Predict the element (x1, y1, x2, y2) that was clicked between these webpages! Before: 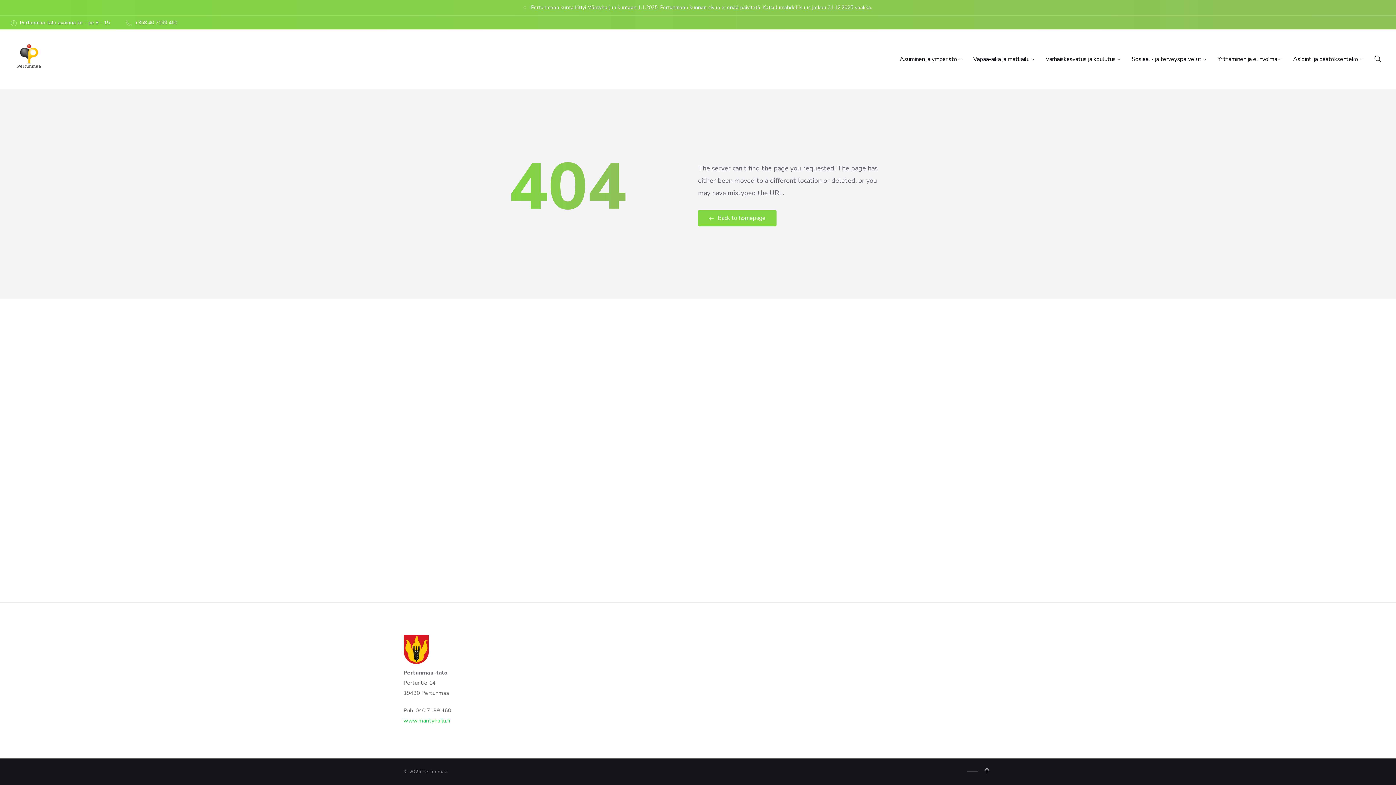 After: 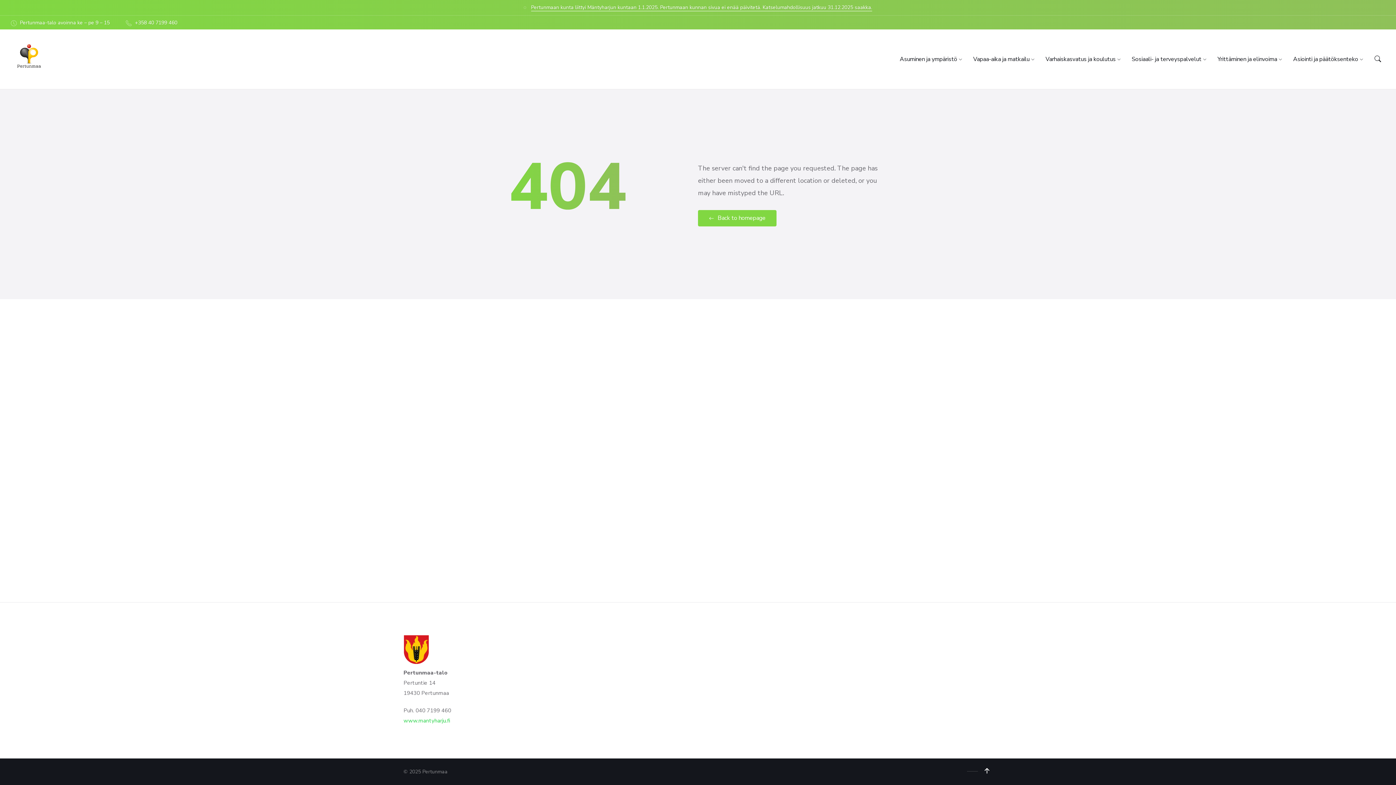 Action: bbox: (531, 4, 872, 10) label: Pertunmaan kunta liittyi Mäntyharjun kuntaan 1.1.2025. Pertunmaan kunnan sivua ei enää päivitetä. Katselumahdollisuus jatkuu 31.12.2025 saakka.